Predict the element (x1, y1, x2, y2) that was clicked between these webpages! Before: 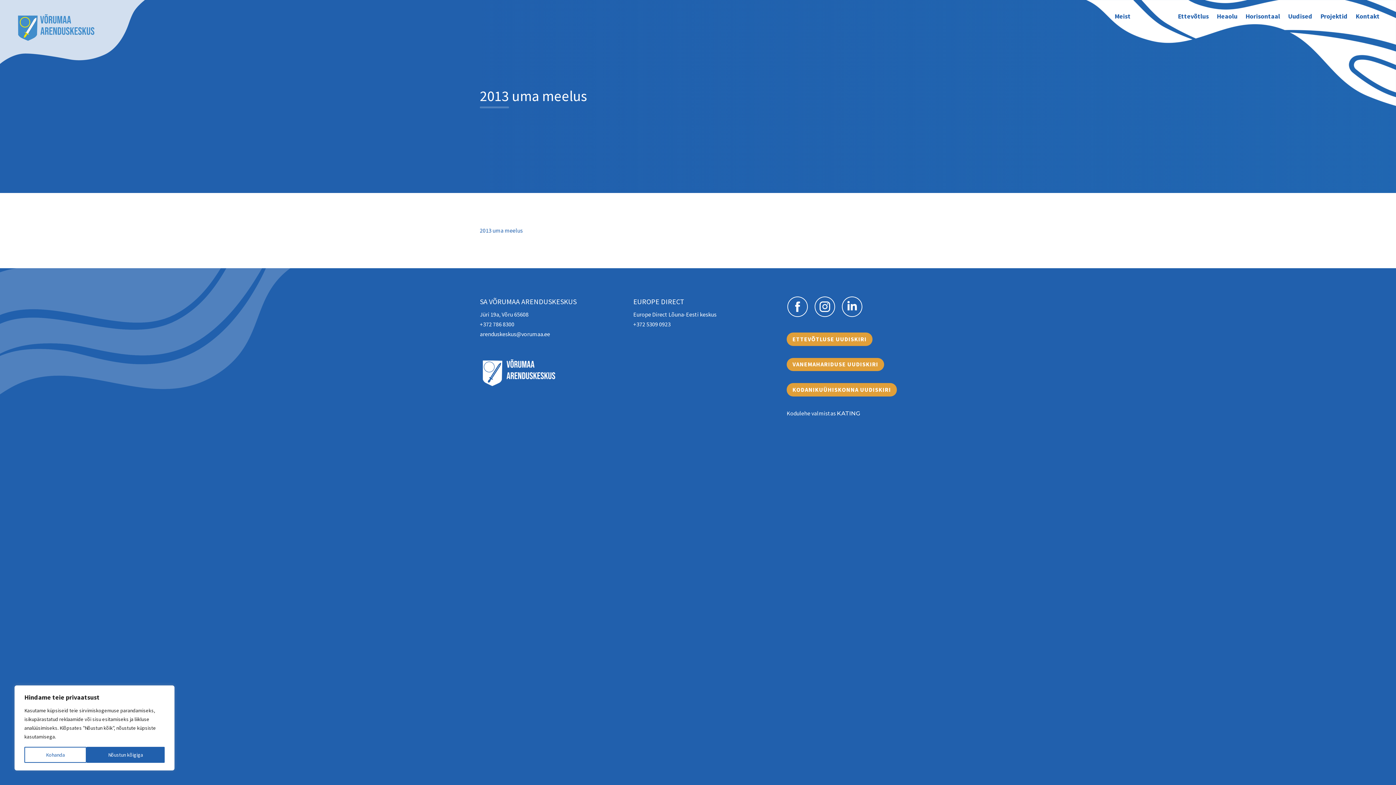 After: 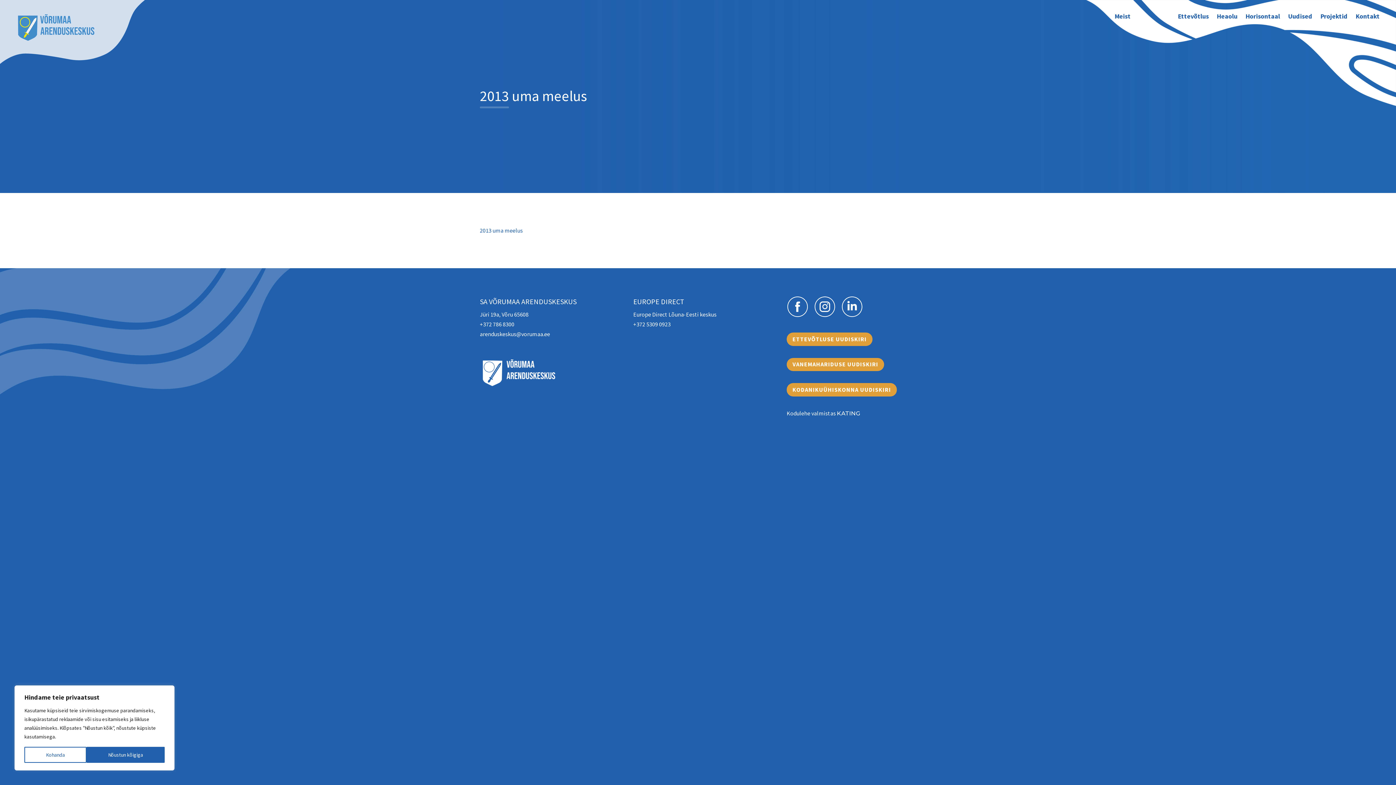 Action: bbox: (841, 312, 868, 319)